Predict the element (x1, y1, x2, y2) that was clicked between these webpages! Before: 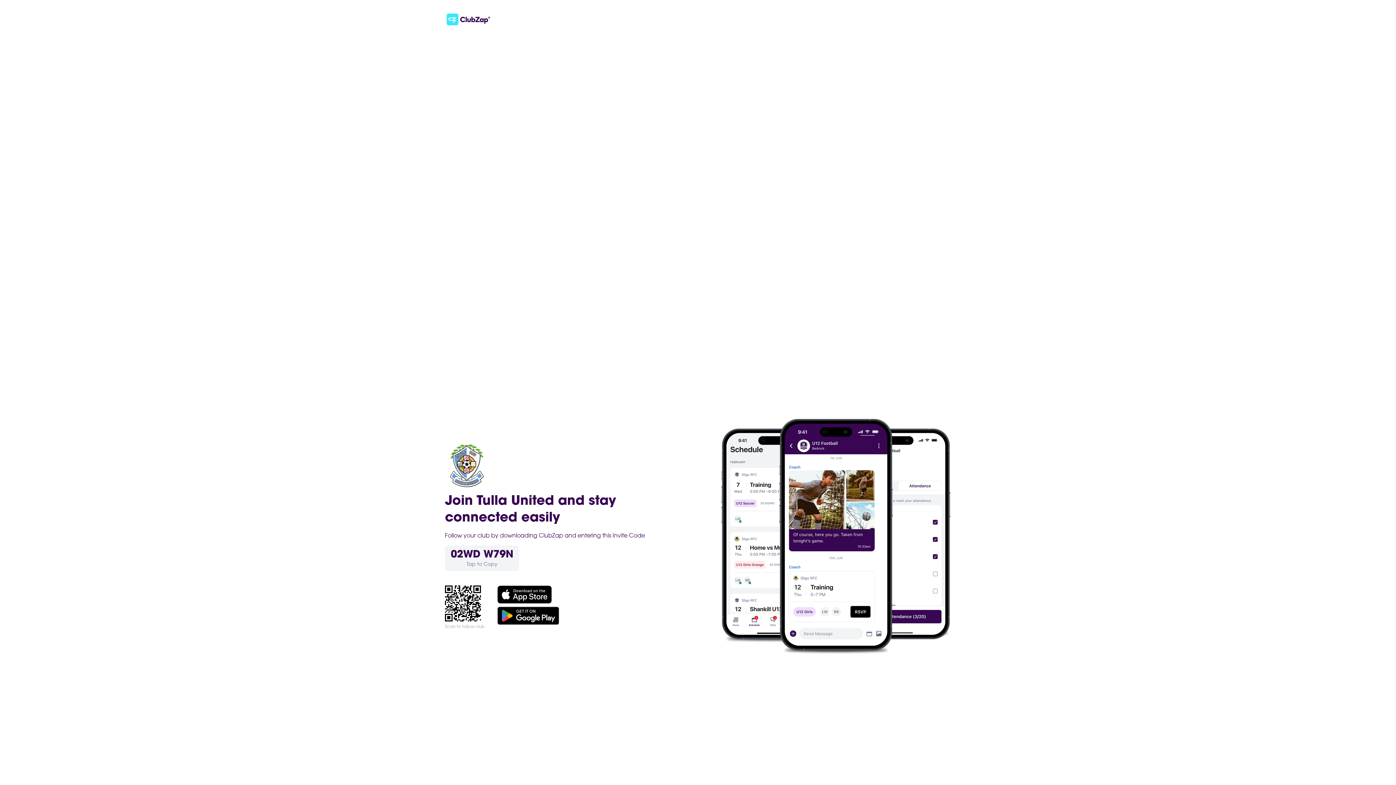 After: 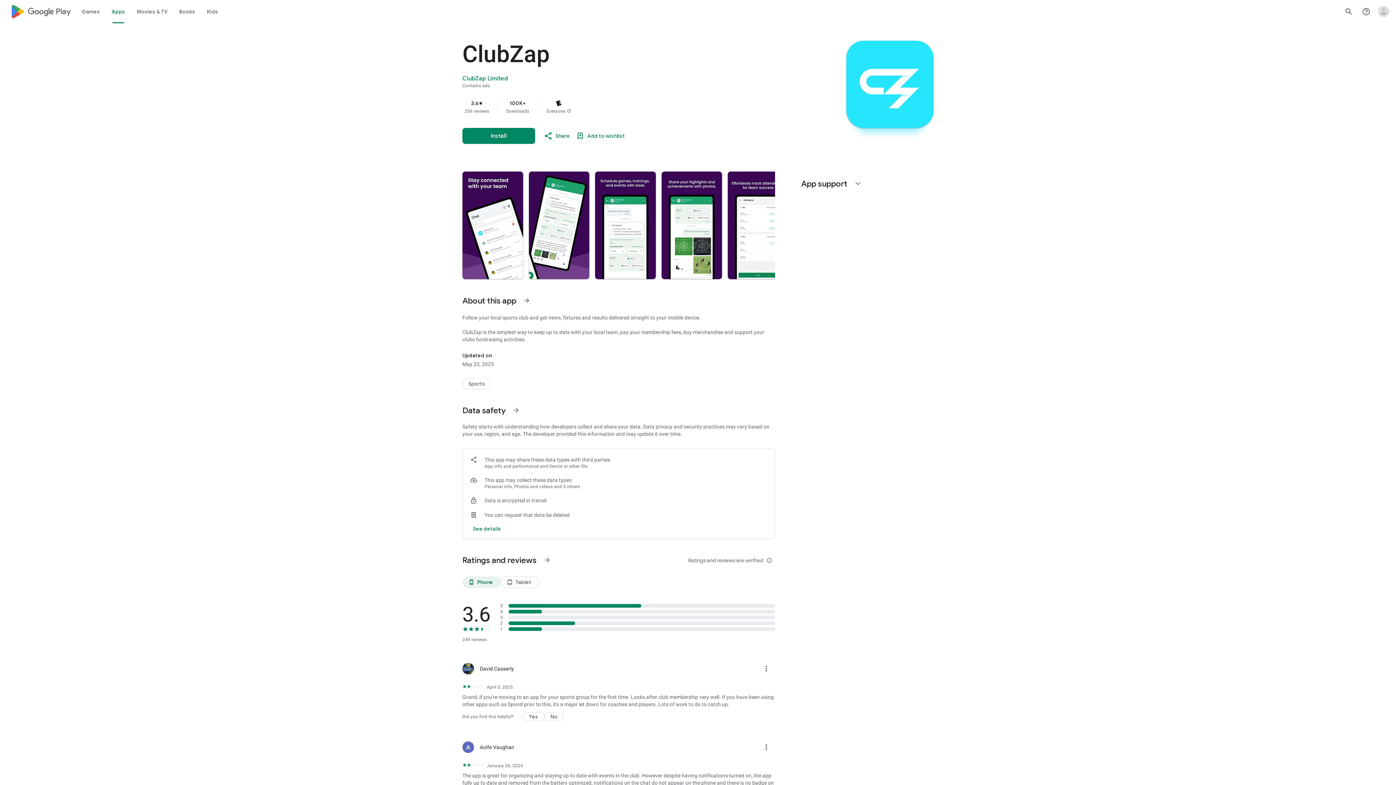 Action: bbox: (497, 606, 559, 625)